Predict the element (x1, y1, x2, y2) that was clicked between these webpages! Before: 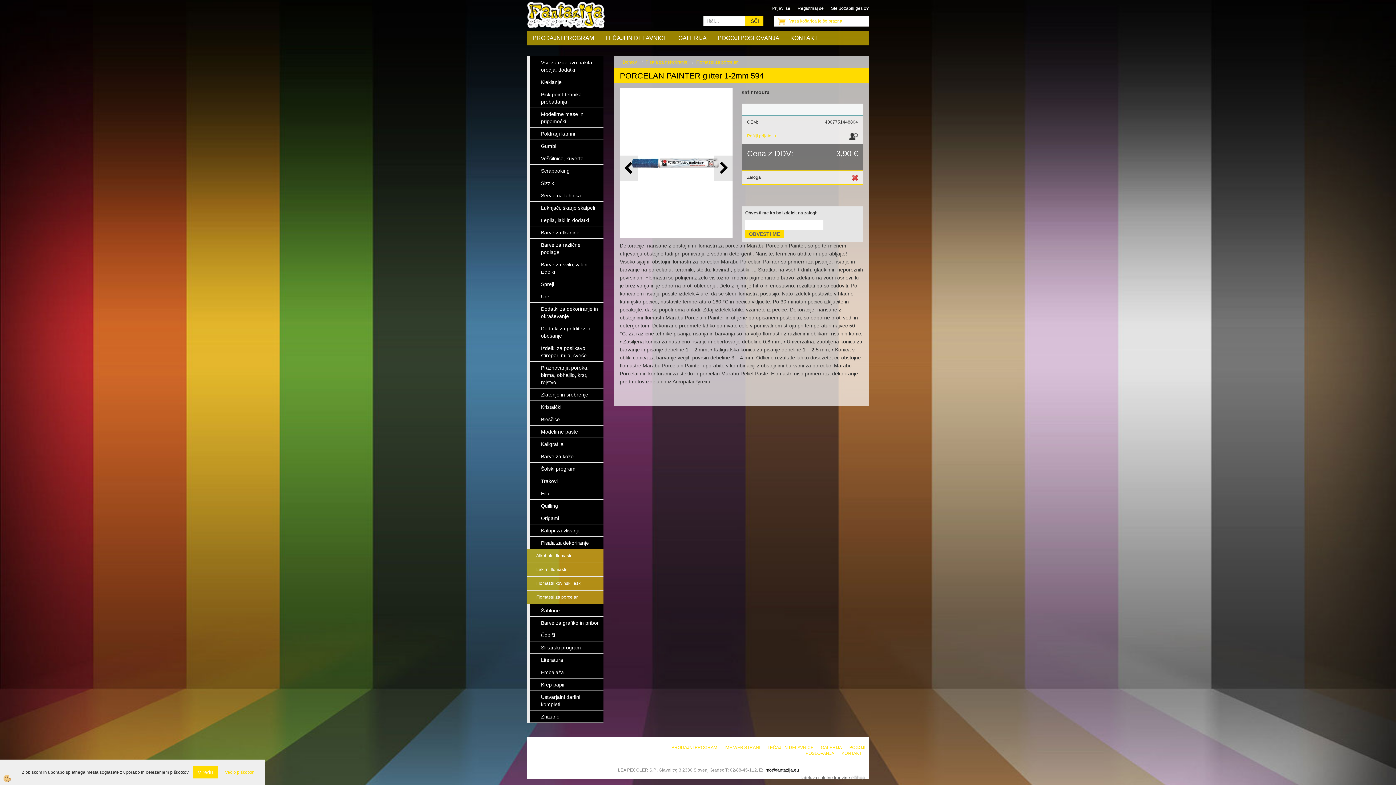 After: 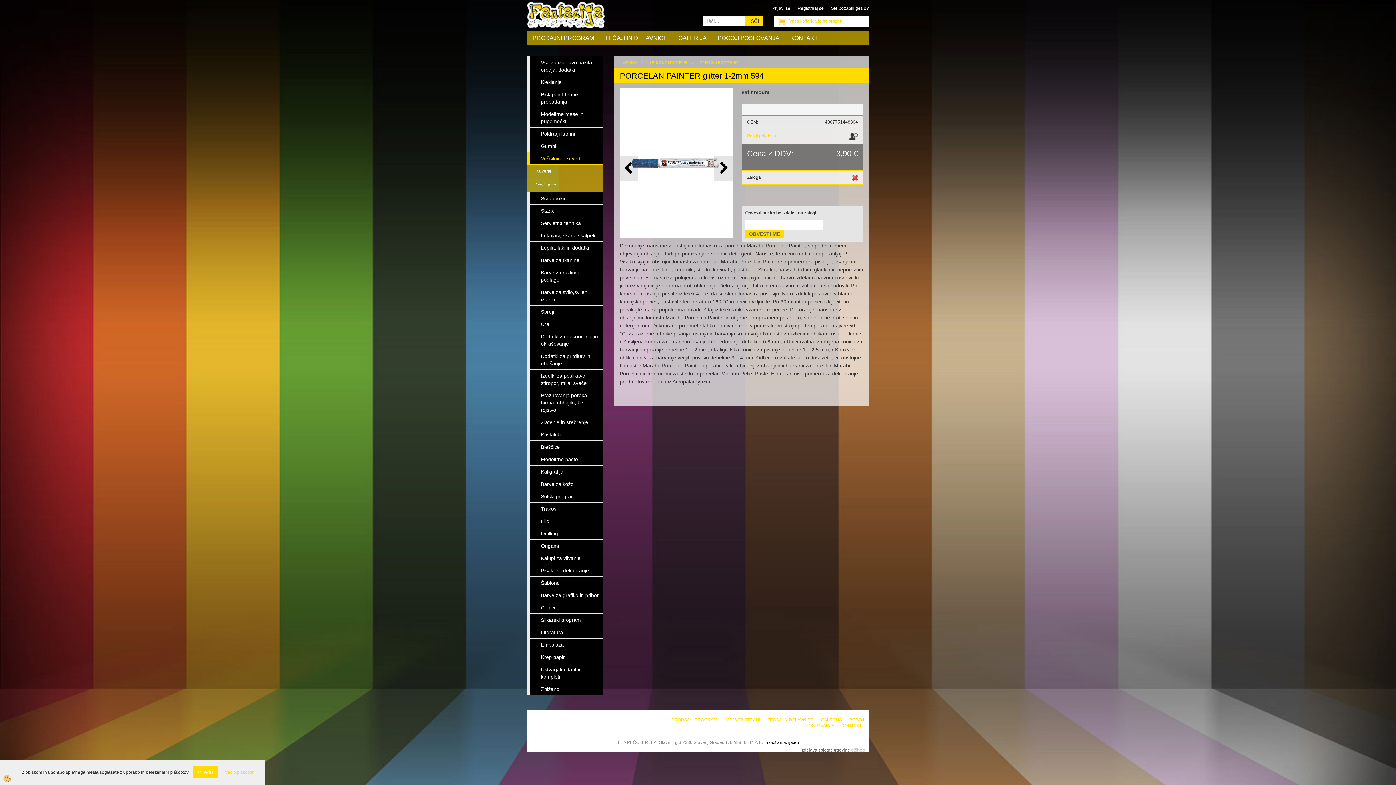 Action: bbox: (527, 152, 603, 164) label: Voščilnice, kuverte